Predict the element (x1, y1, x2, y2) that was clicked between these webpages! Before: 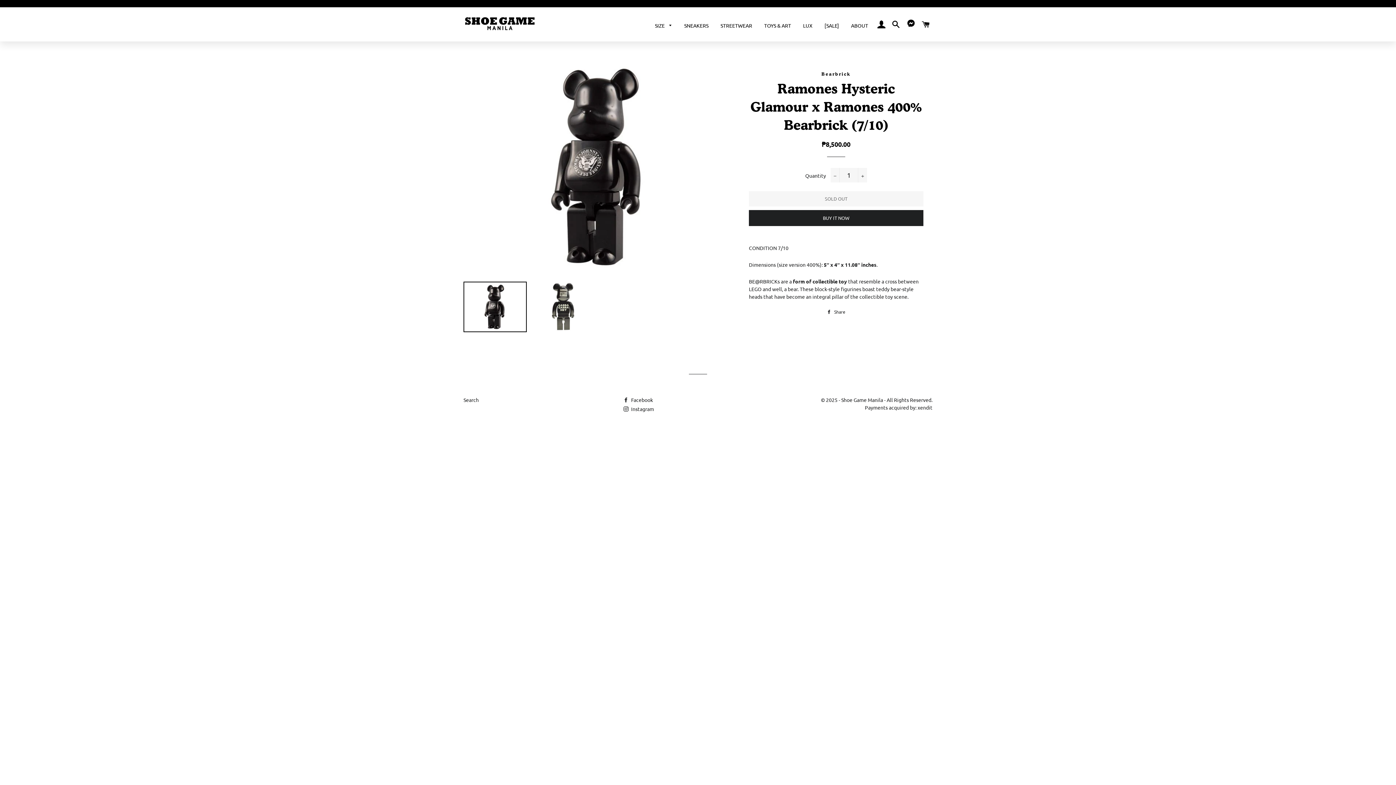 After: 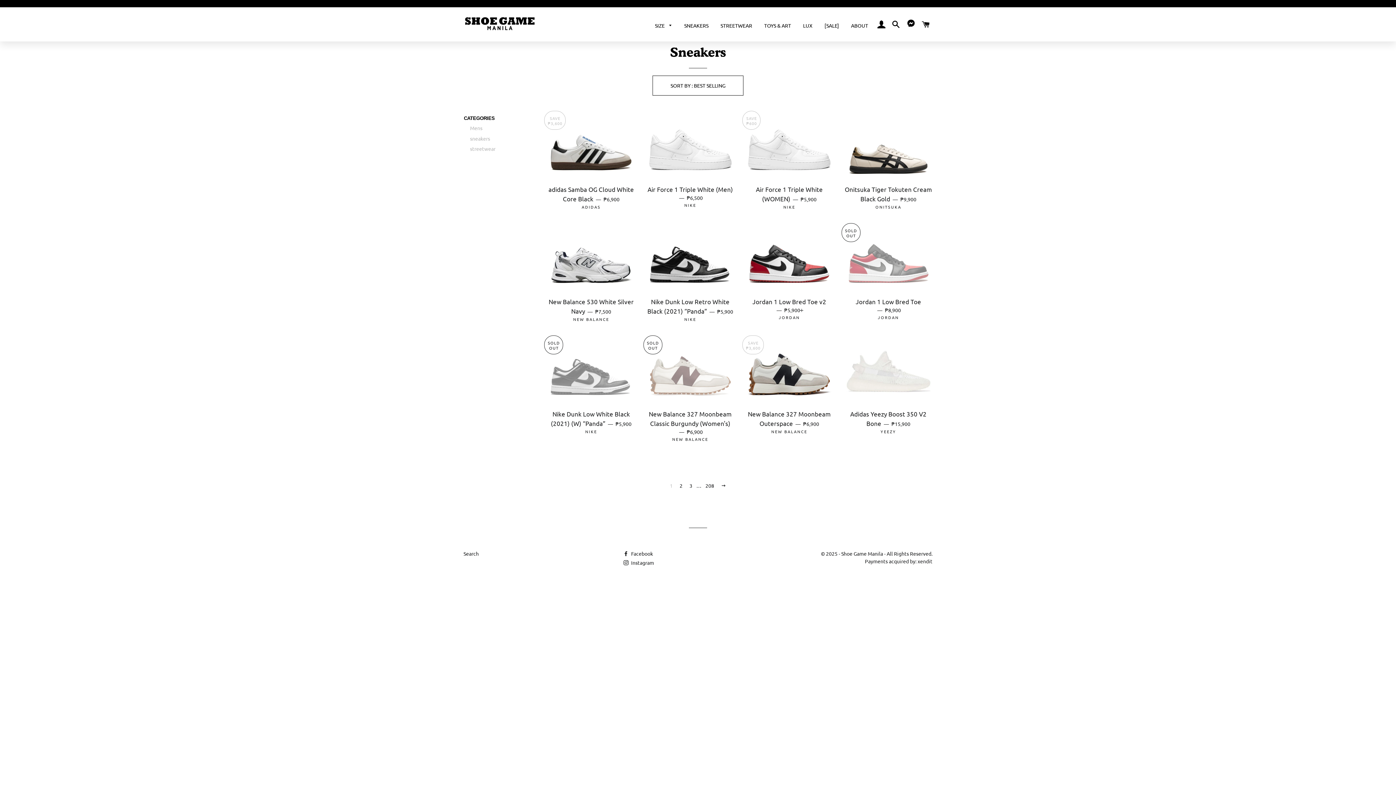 Action: bbox: (678, 16, 714, 34) label: SNEAKERS